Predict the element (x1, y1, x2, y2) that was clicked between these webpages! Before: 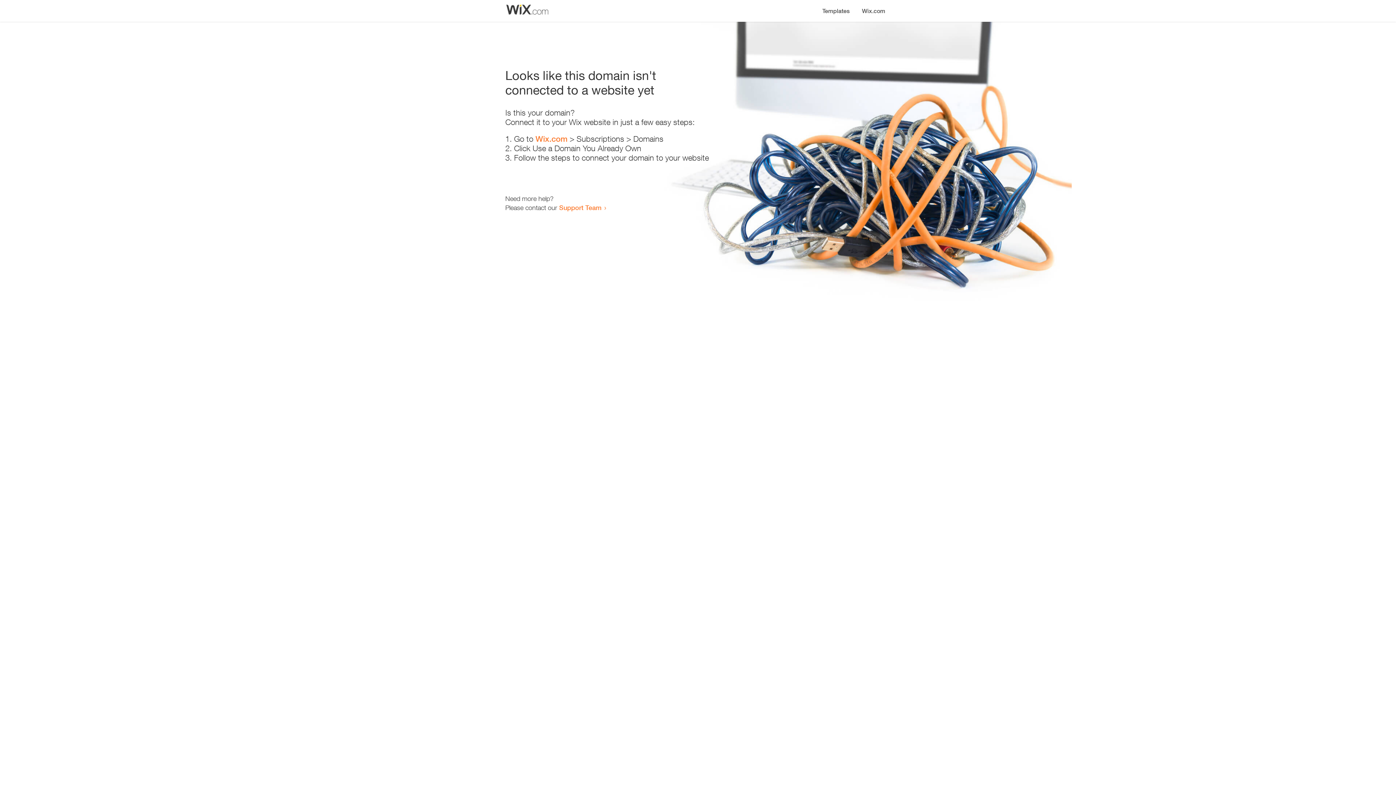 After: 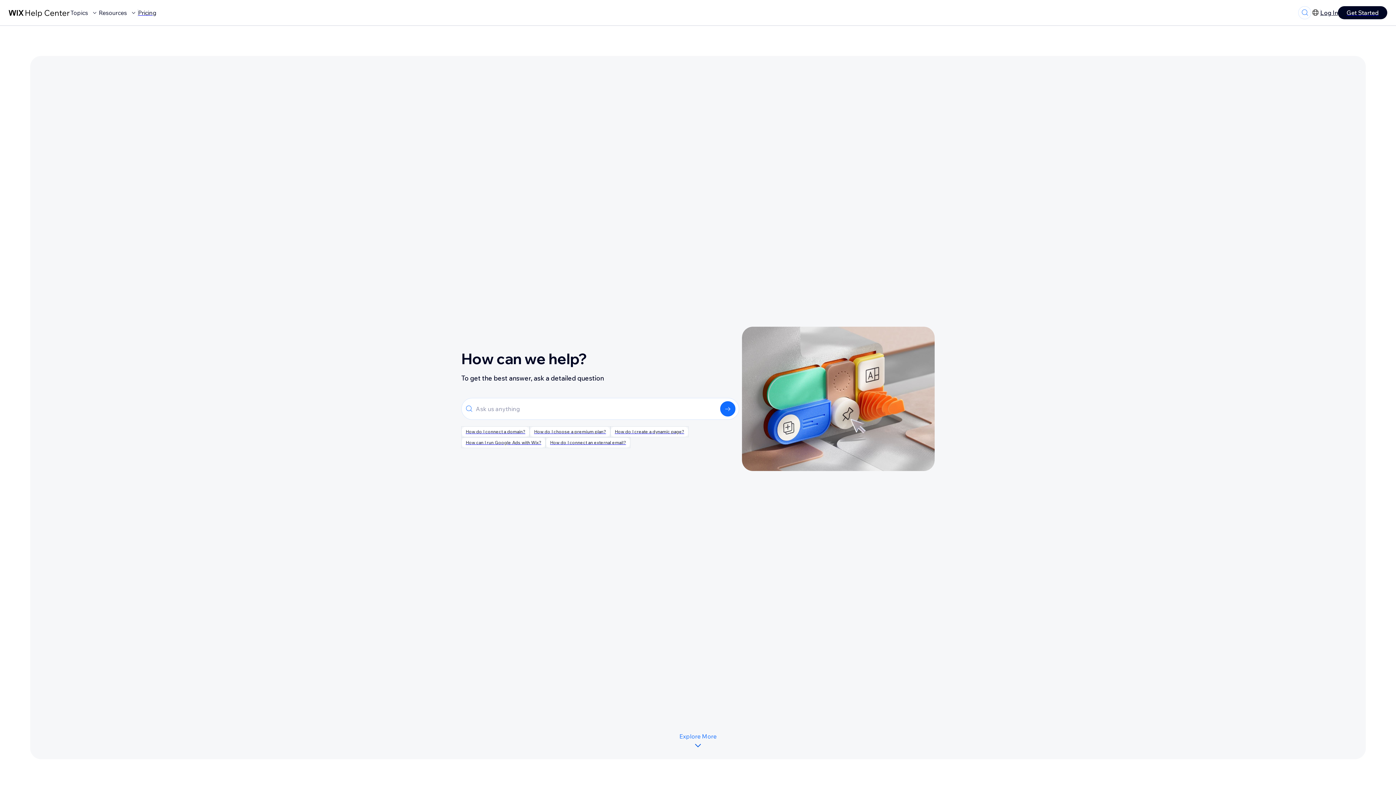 Action: bbox: (559, 203, 601, 211) label: Support Team